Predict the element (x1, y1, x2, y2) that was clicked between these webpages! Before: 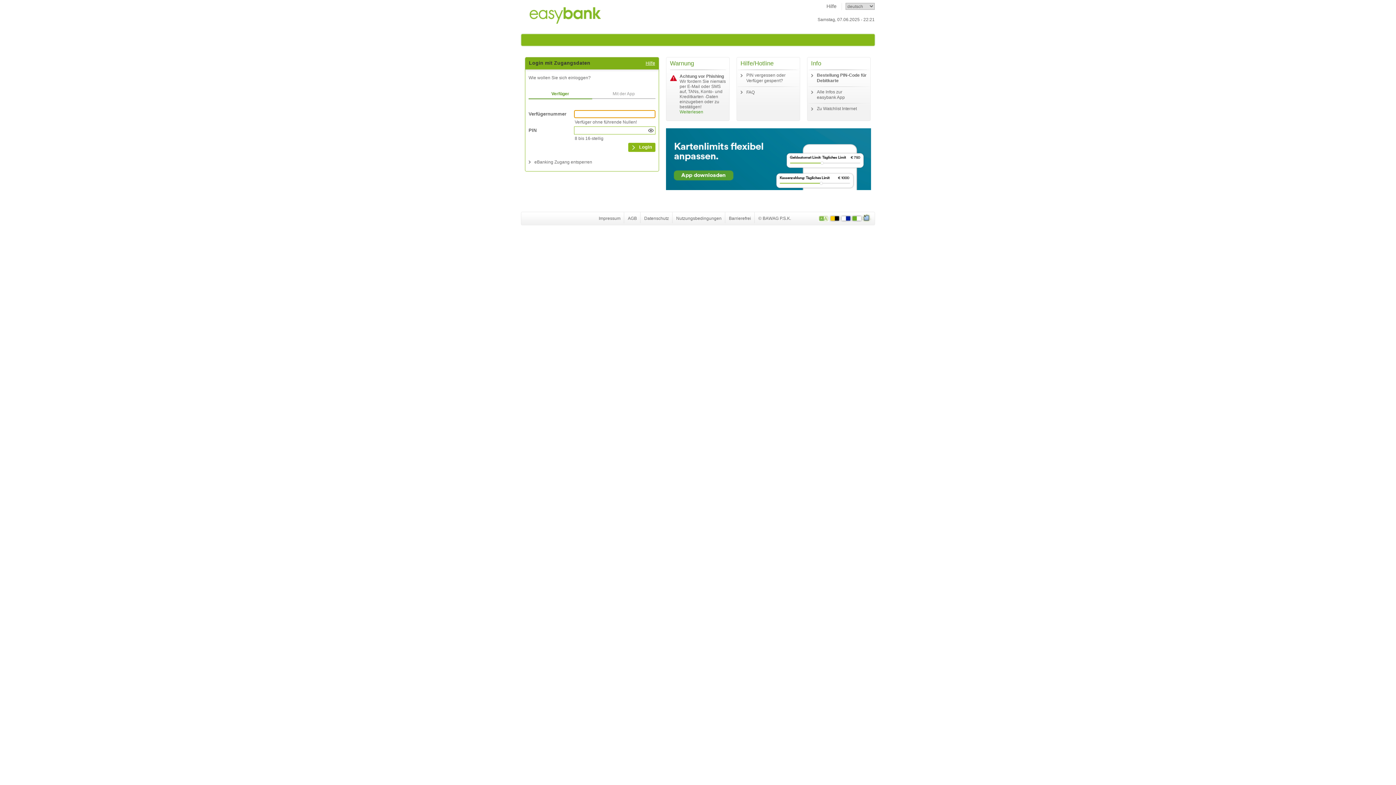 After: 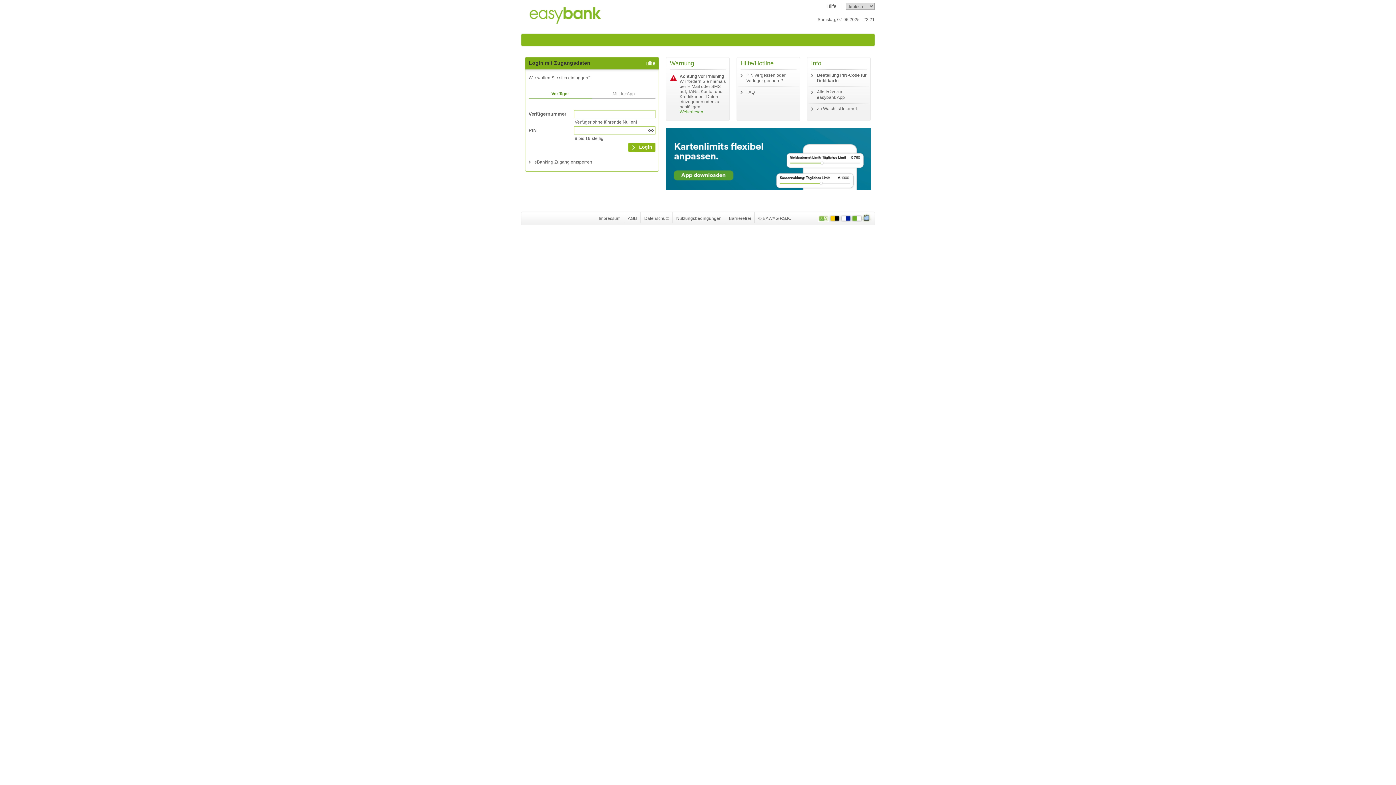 Action: bbox: (520, 0, 609, 33)